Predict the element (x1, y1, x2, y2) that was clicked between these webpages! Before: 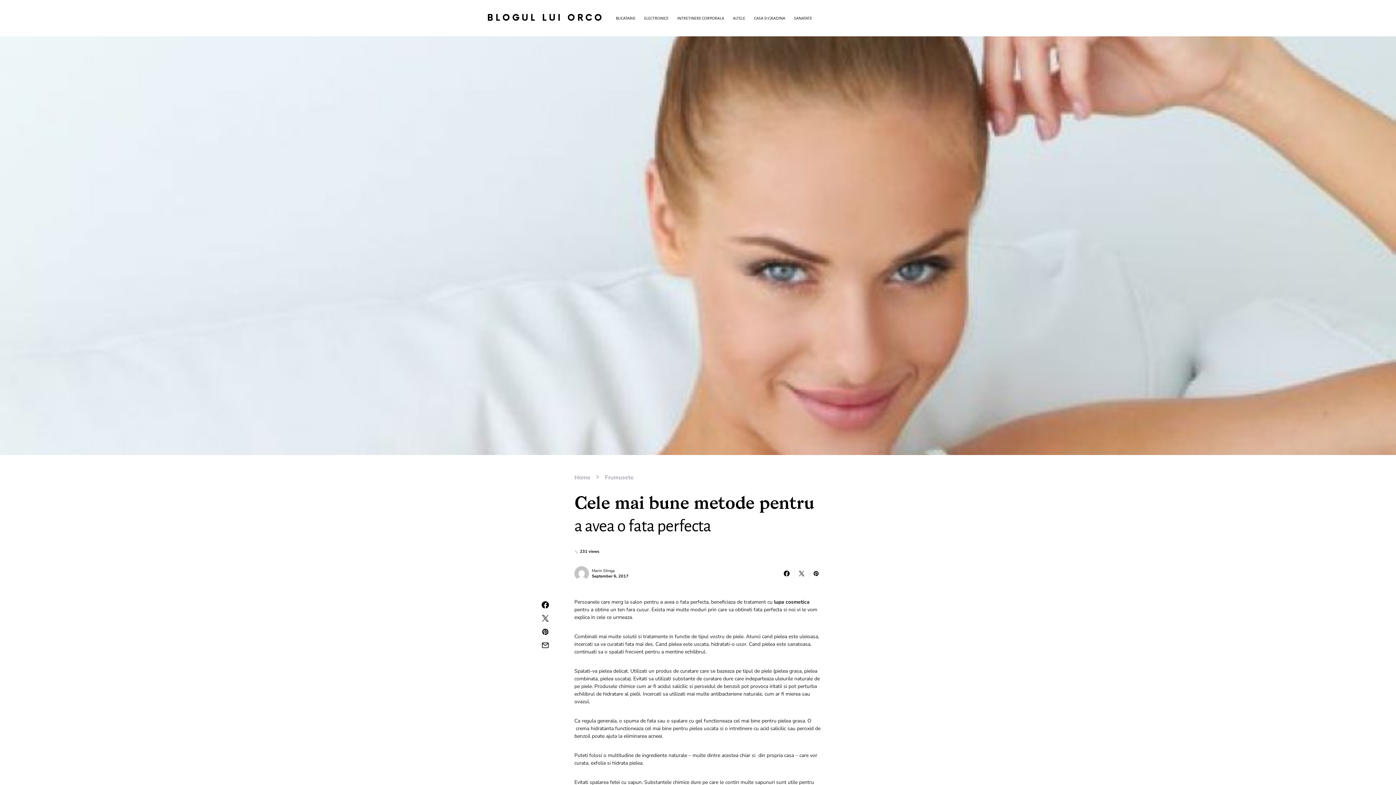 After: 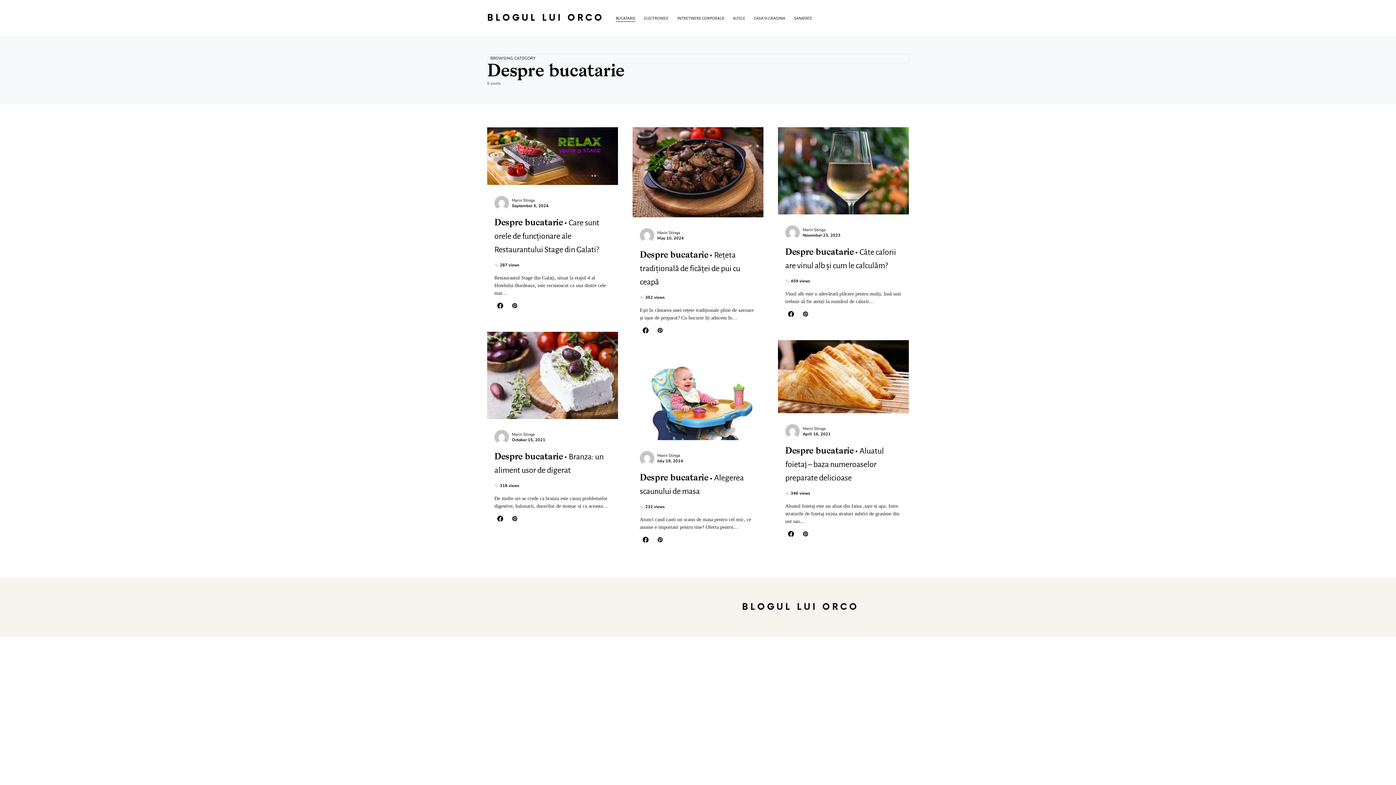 Action: label: BUCATARIE bbox: (616, 0, 640, 36)